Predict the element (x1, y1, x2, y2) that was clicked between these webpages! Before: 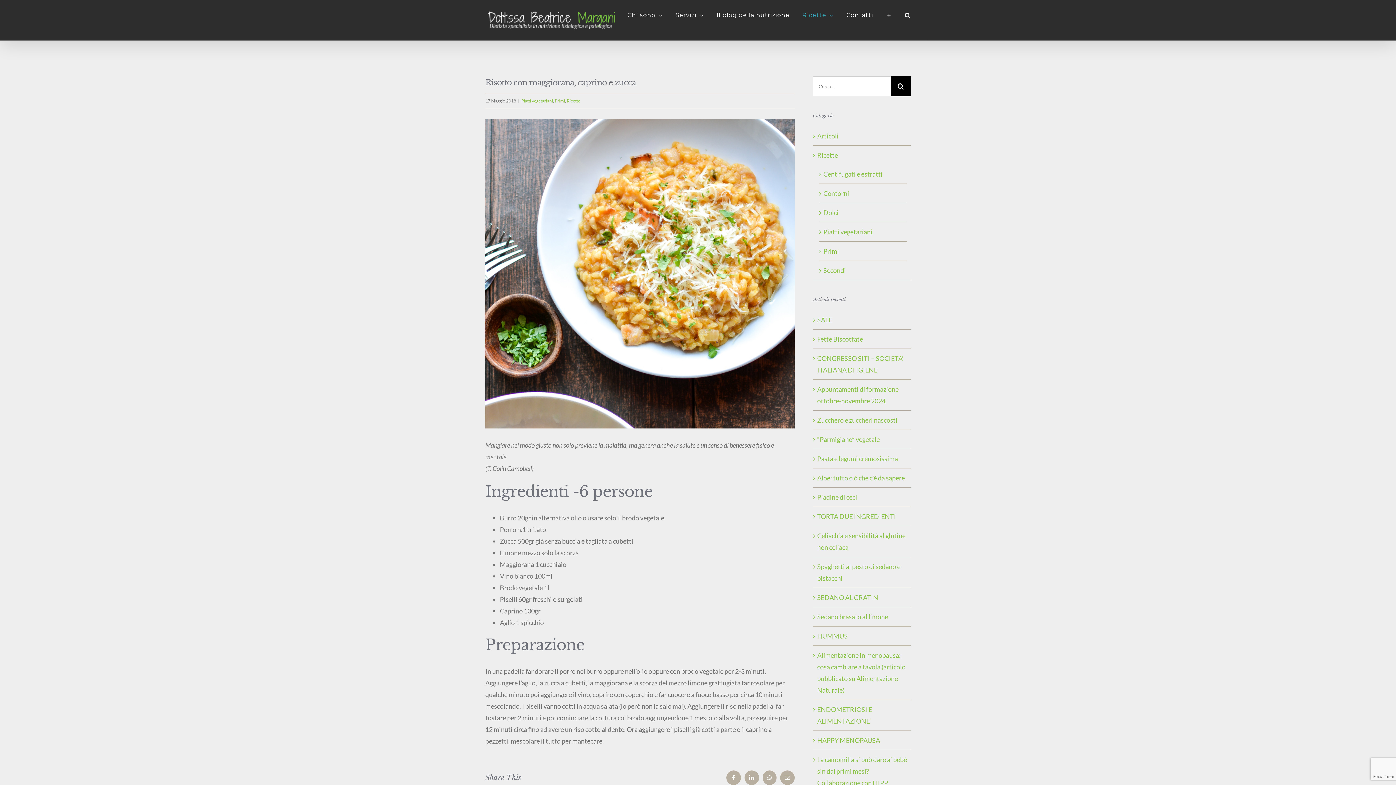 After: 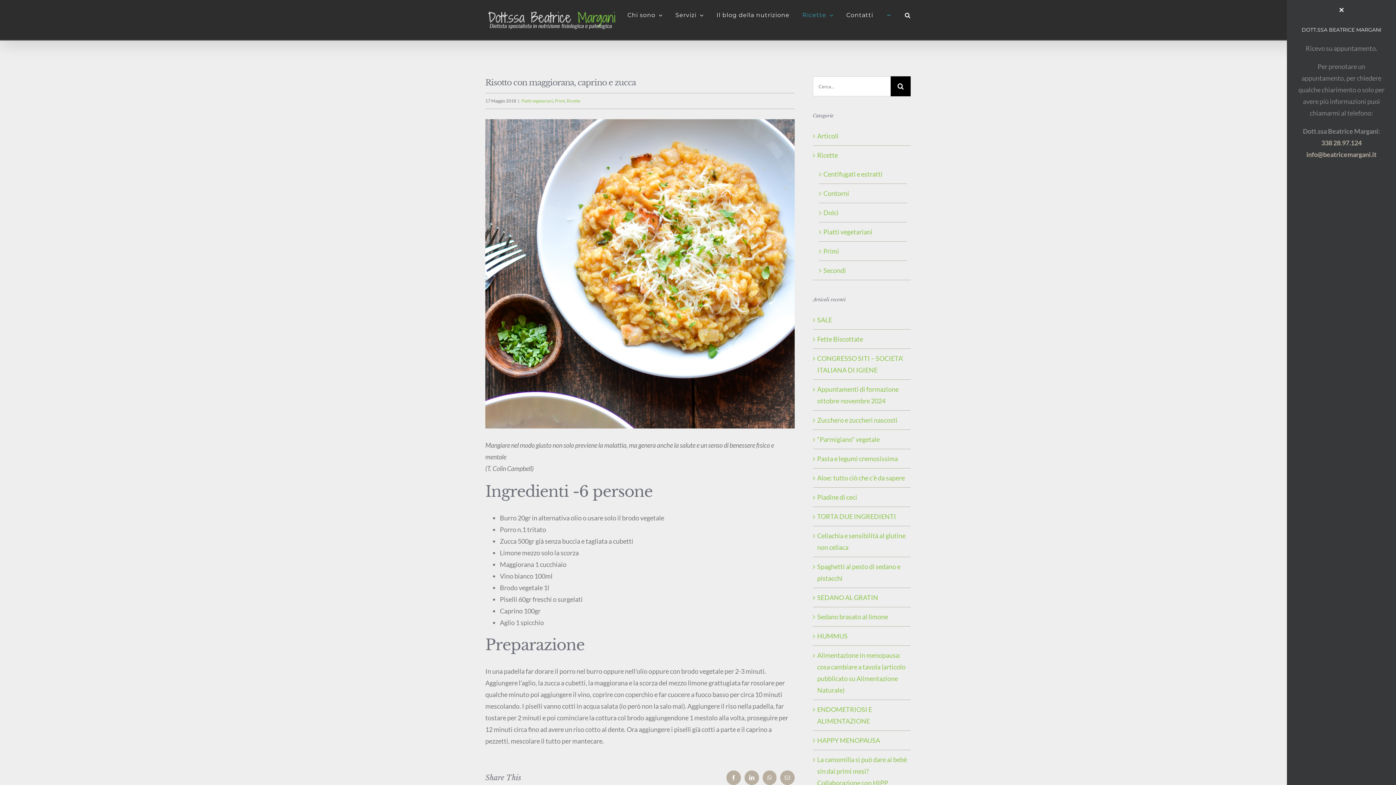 Action: label: Barra scorrevole di commutazione bbox: (886, 0, 892, 30)